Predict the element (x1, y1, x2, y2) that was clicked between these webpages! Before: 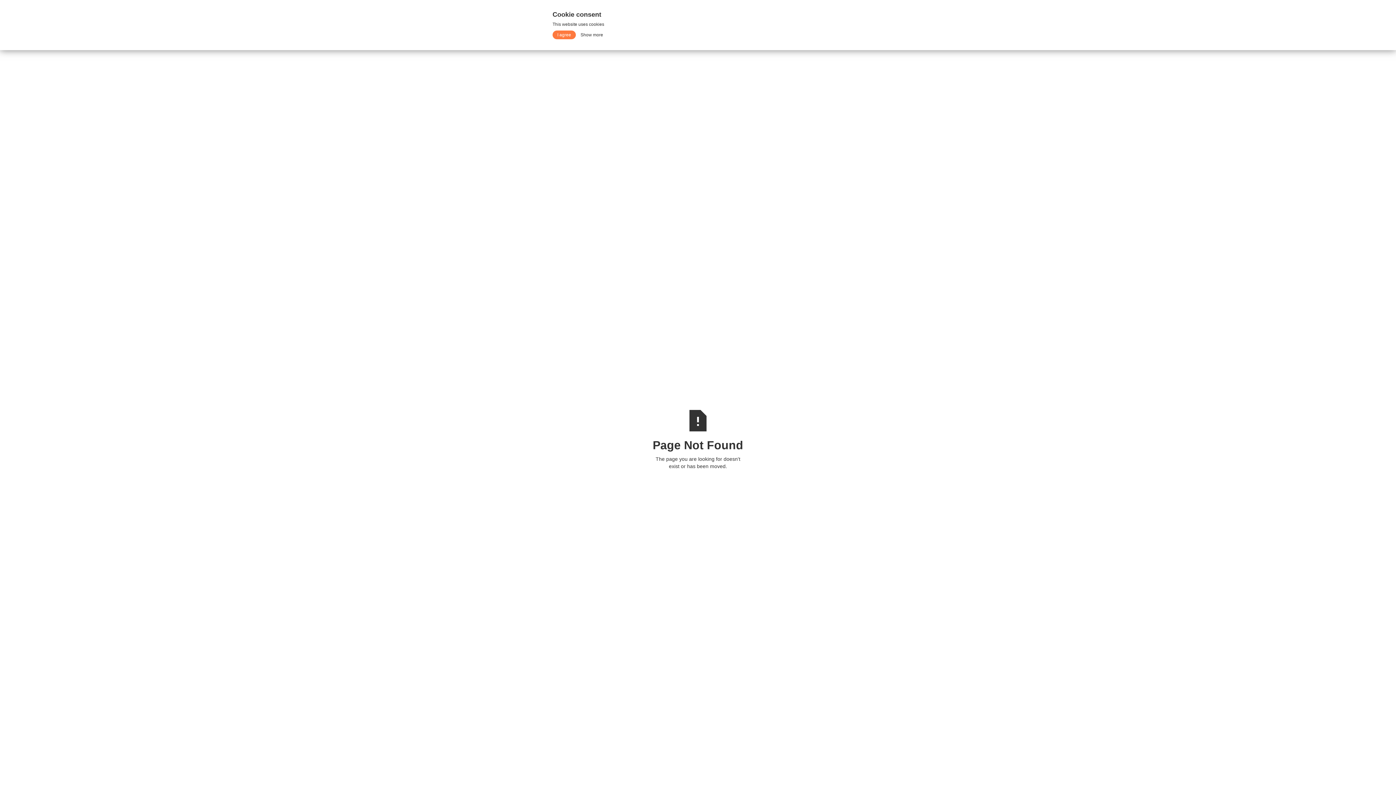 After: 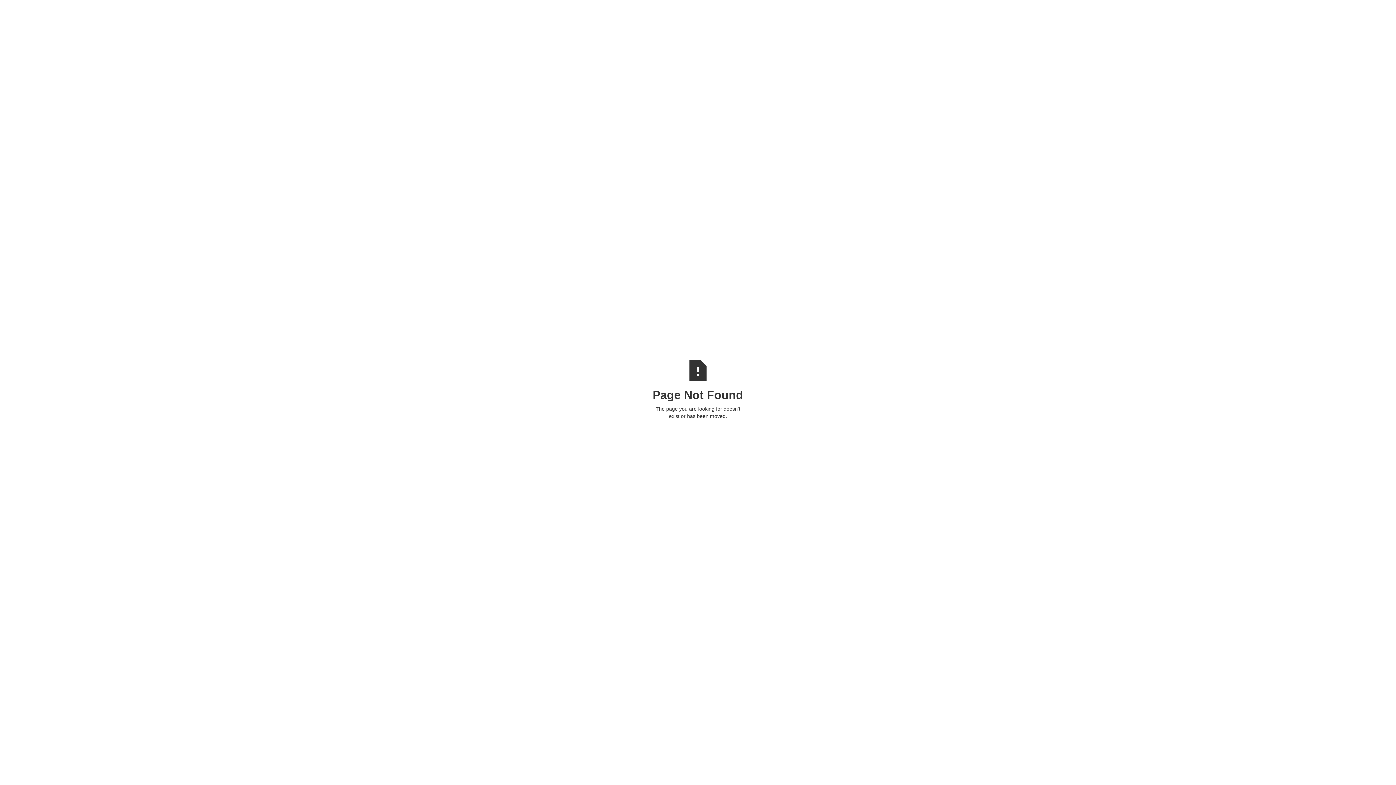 Action: bbox: (552, 30, 576, 39) label: I agree